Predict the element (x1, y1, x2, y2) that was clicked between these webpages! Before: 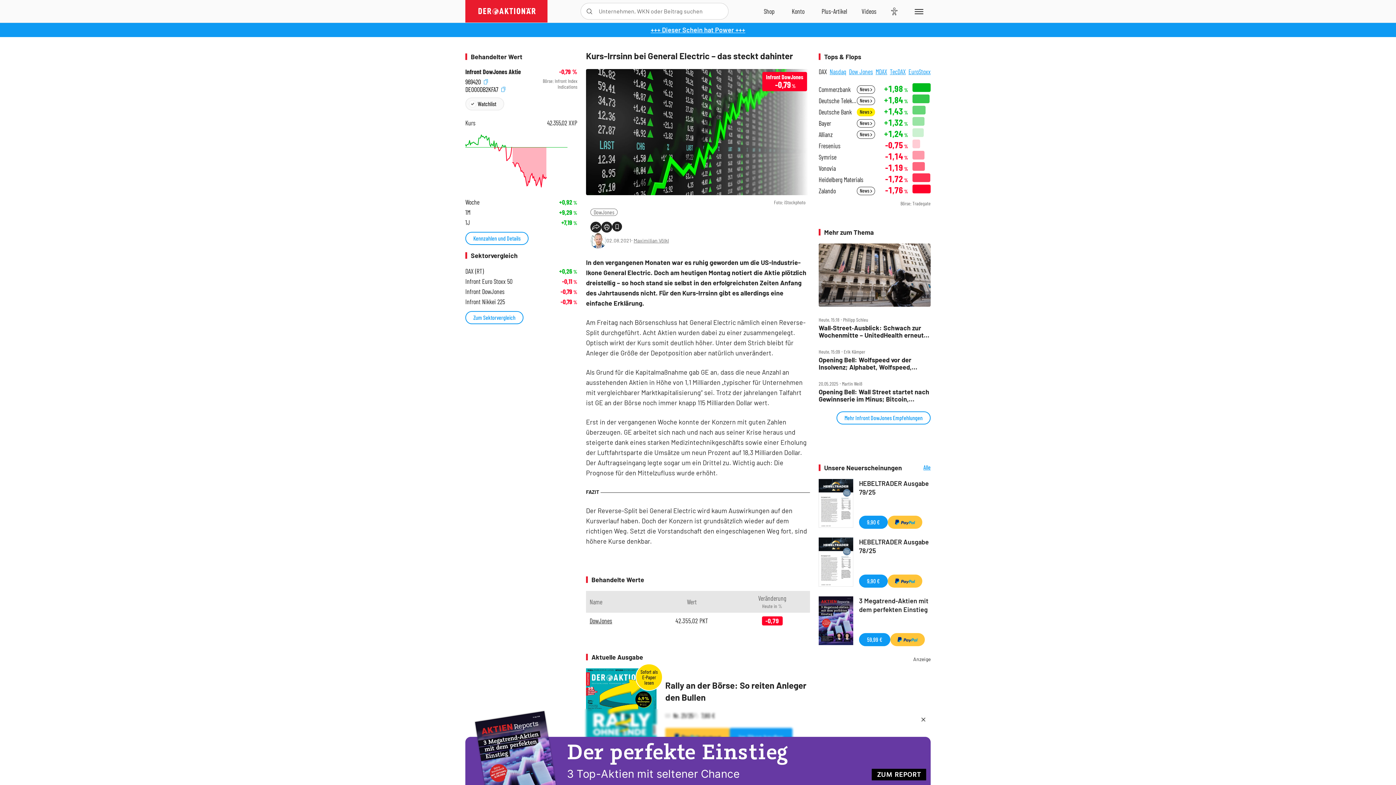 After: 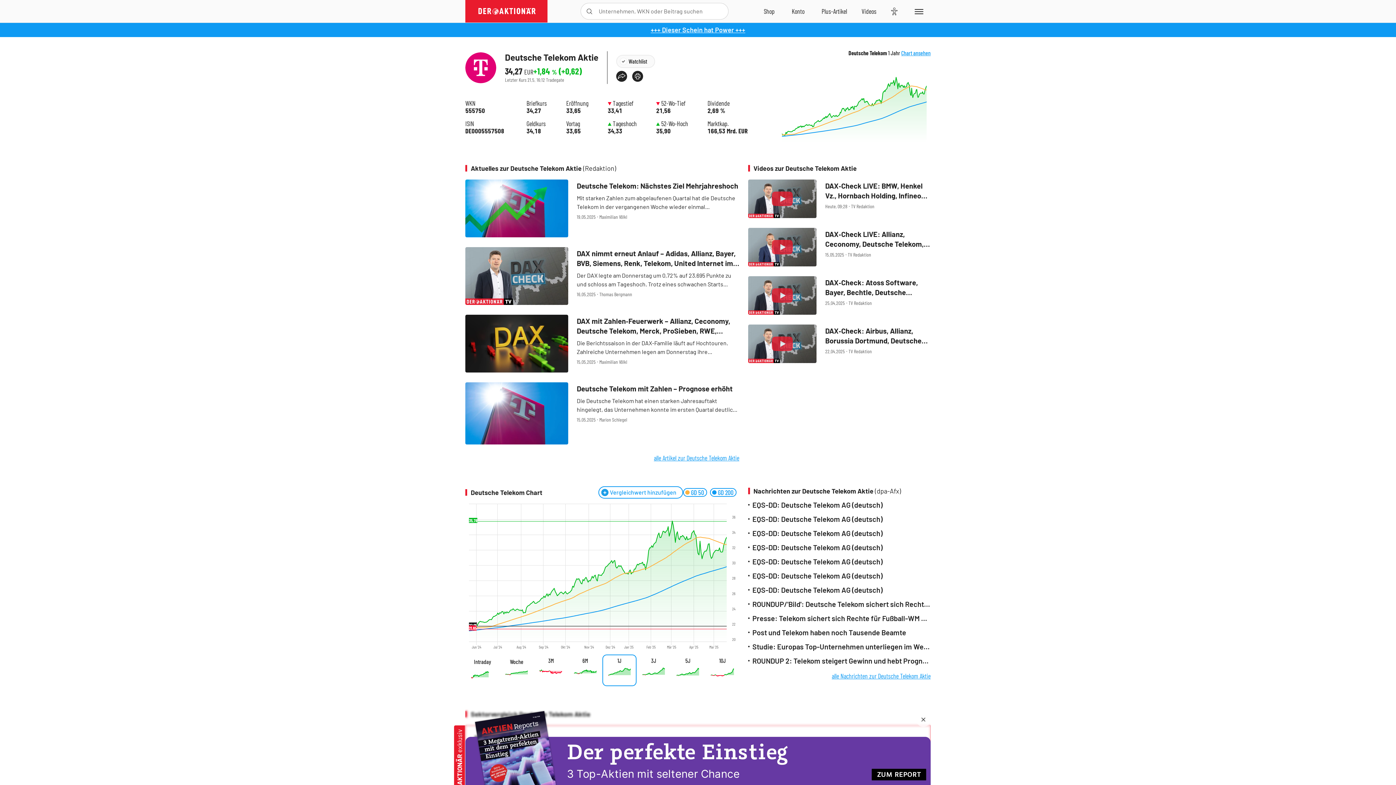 Action: bbox: (818, 97, 857, 104) label: Deutsche Telekom